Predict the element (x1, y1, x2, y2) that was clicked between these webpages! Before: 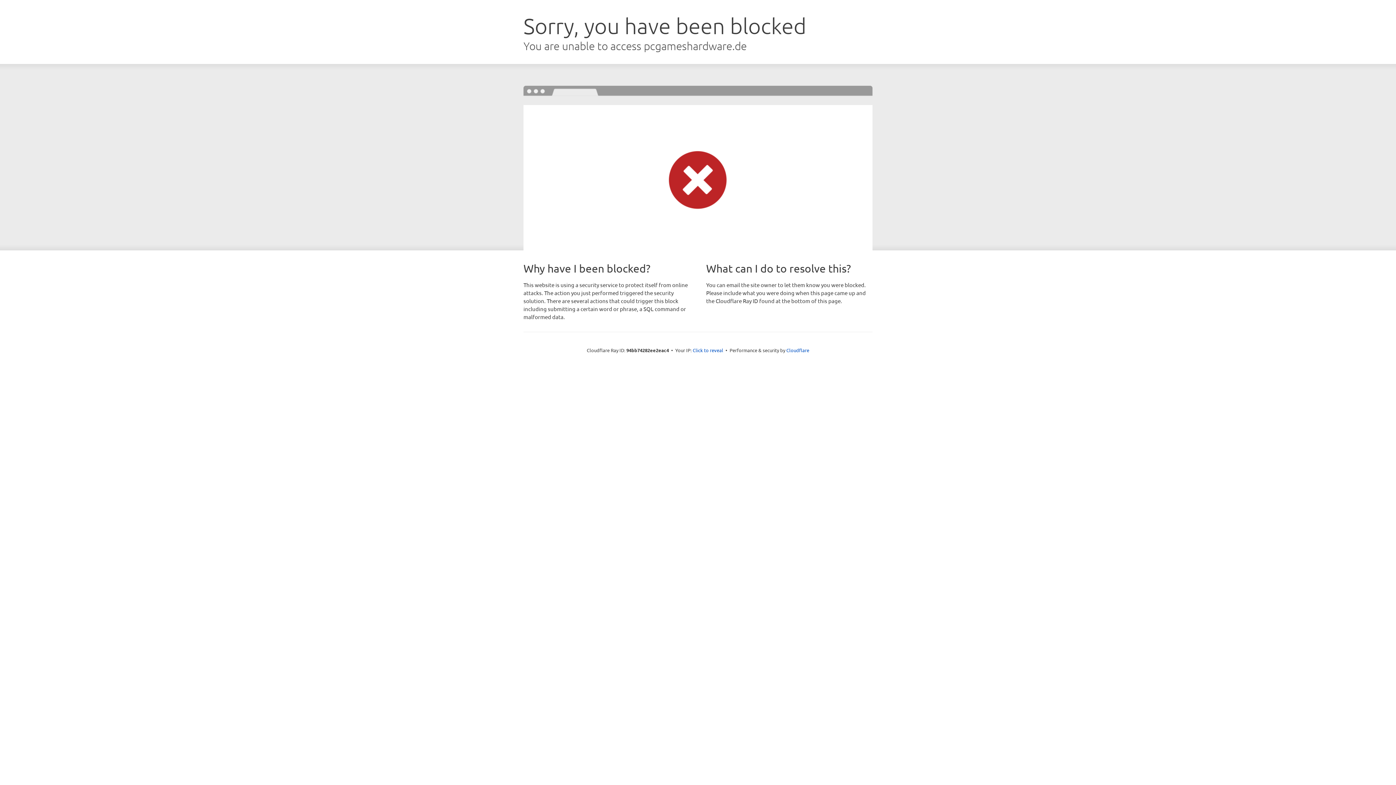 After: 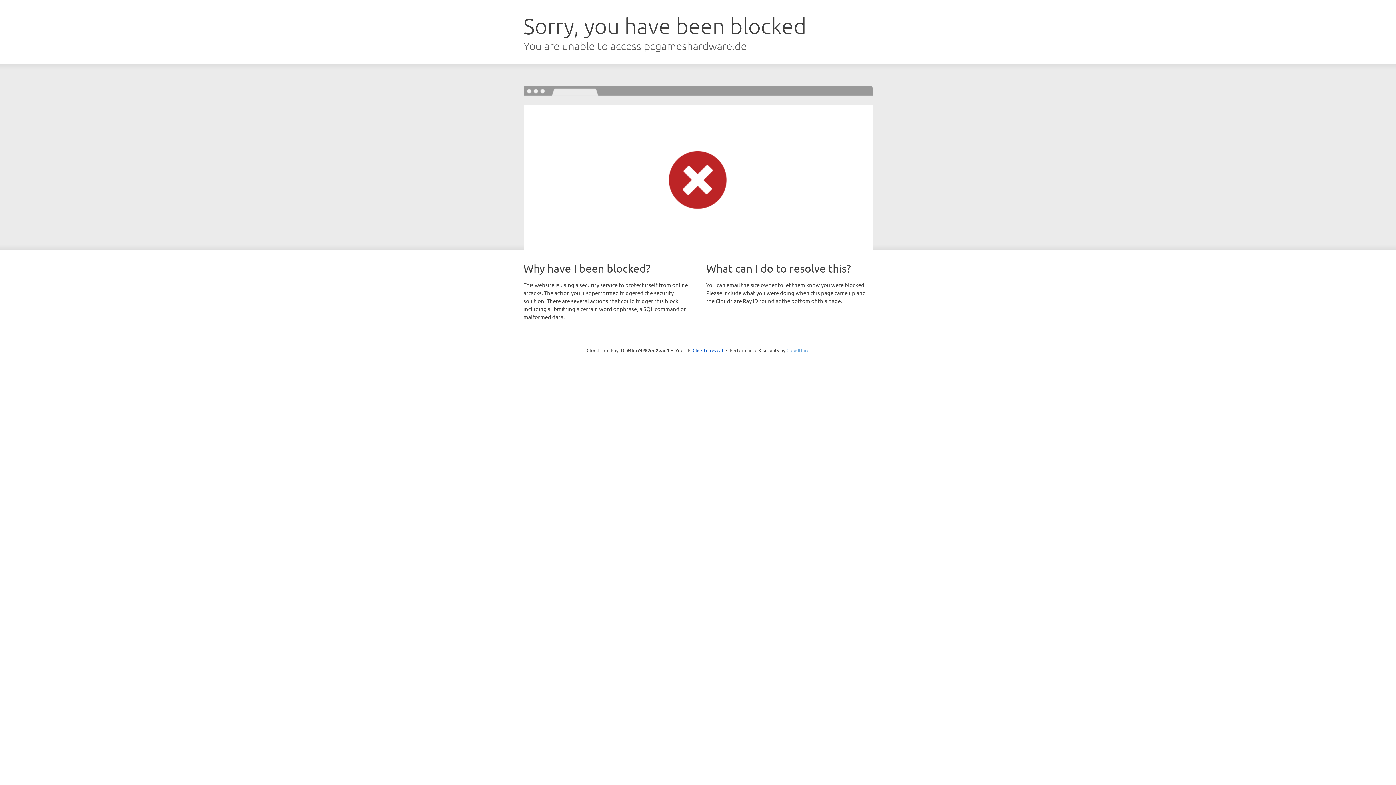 Action: label: Cloudflare bbox: (786, 347, 809, 353)